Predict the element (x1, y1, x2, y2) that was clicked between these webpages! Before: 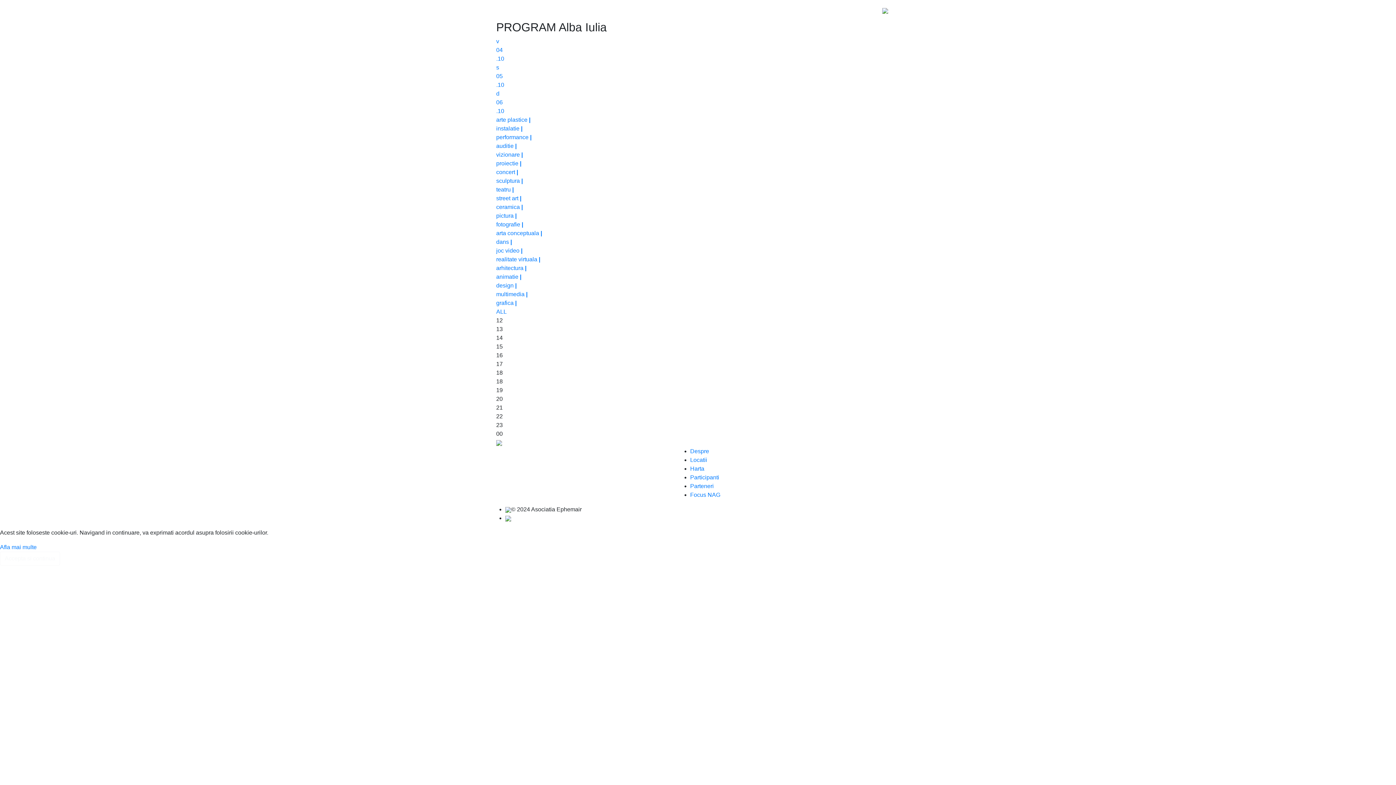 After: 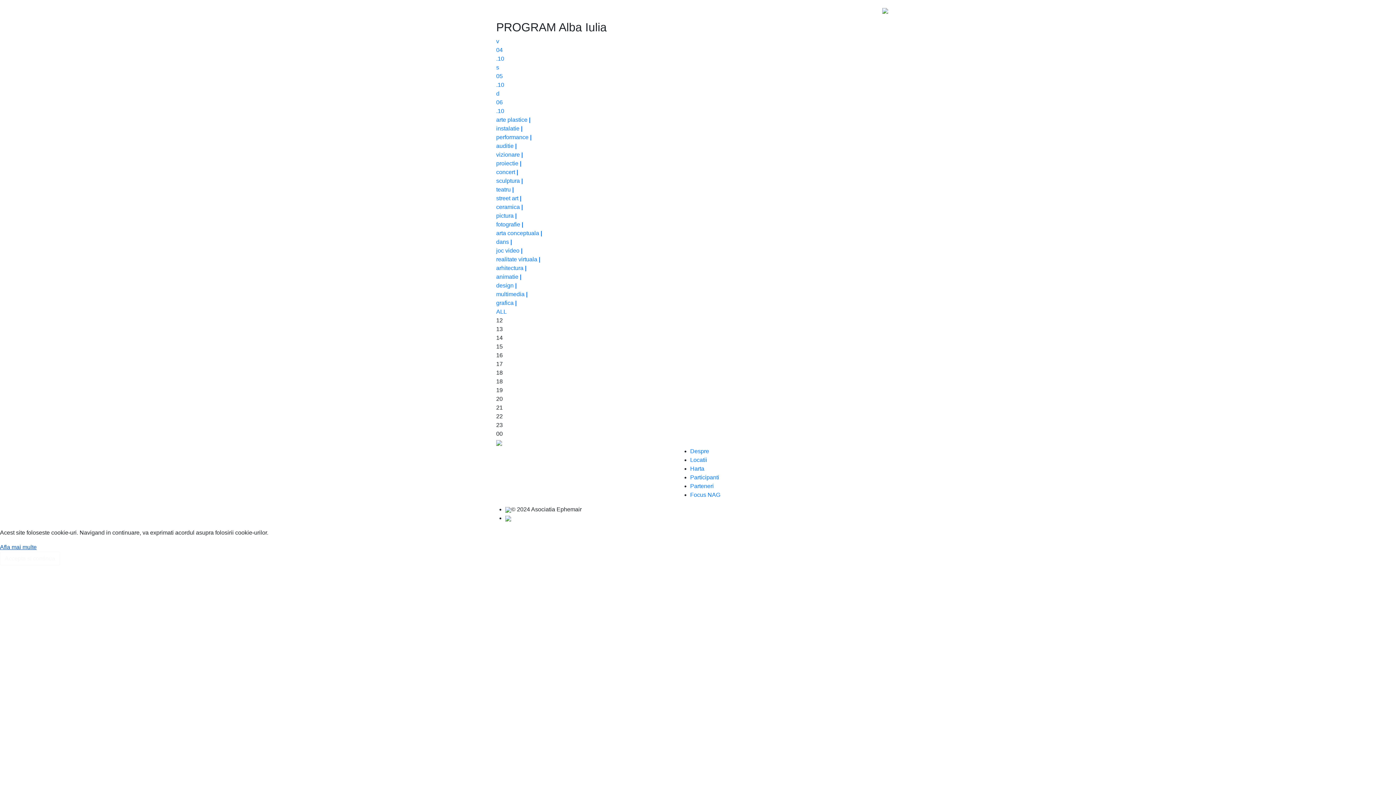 Action: label: Afla mai multe bbox: (0, 544, 36, 550)